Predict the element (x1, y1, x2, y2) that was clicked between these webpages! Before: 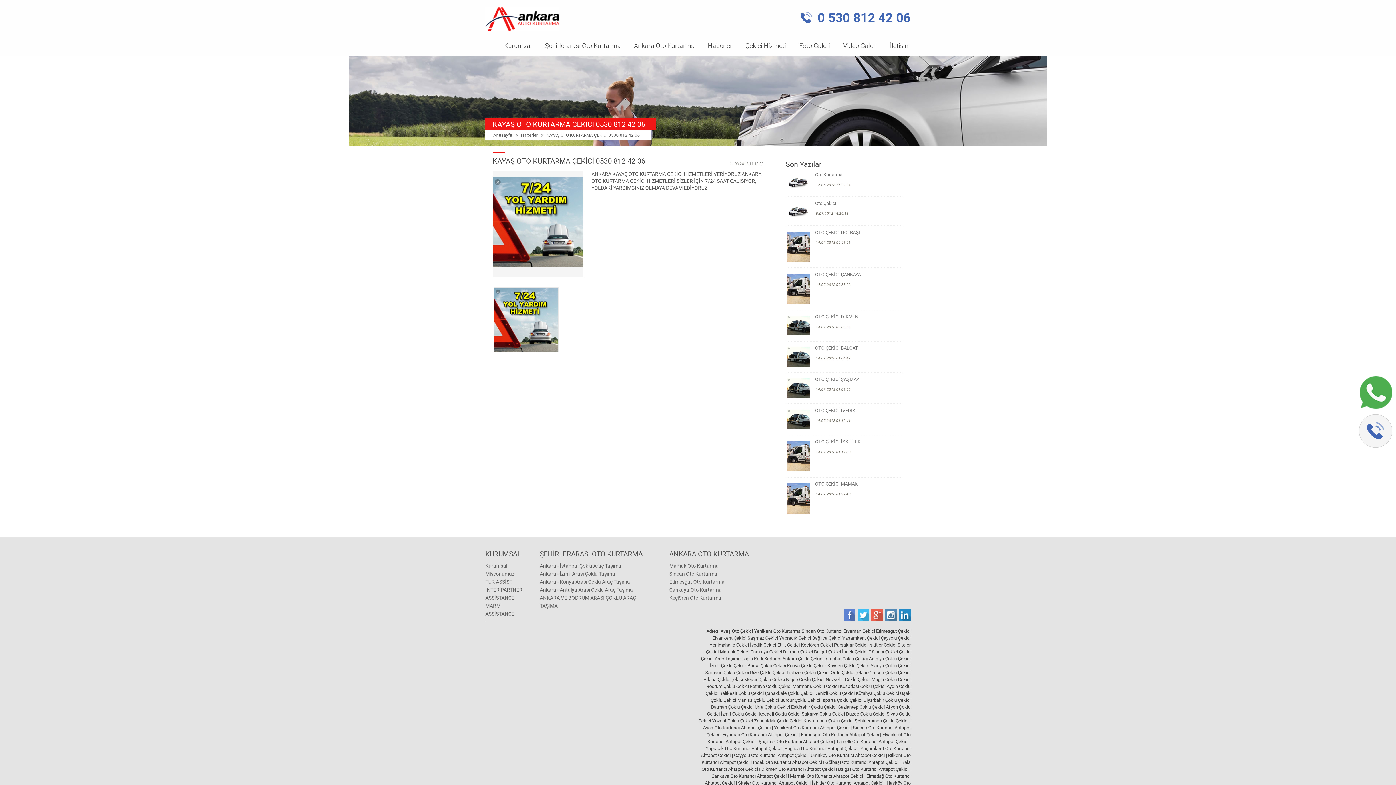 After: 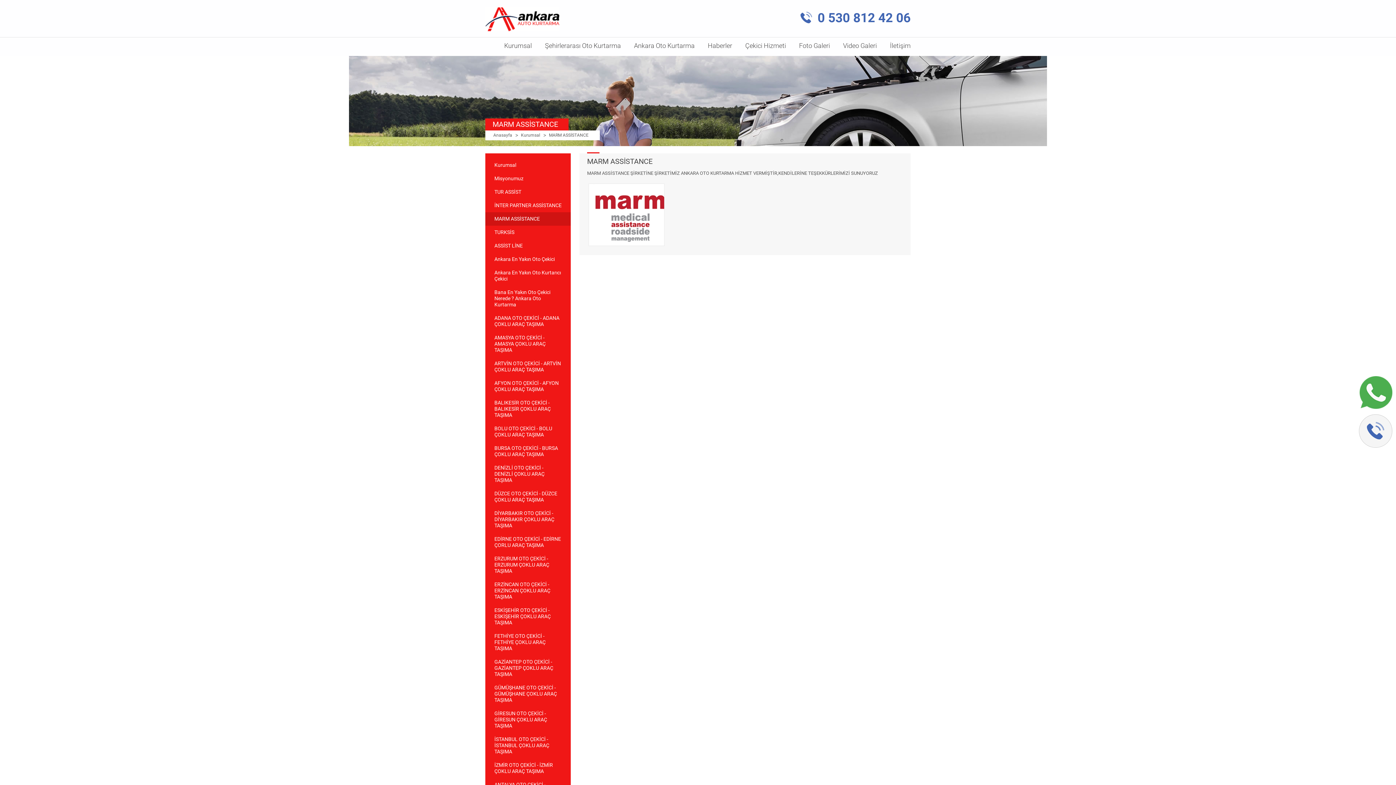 Action: bbox: (485, 602, 529, 618) label: MARM ASSİSTANCE